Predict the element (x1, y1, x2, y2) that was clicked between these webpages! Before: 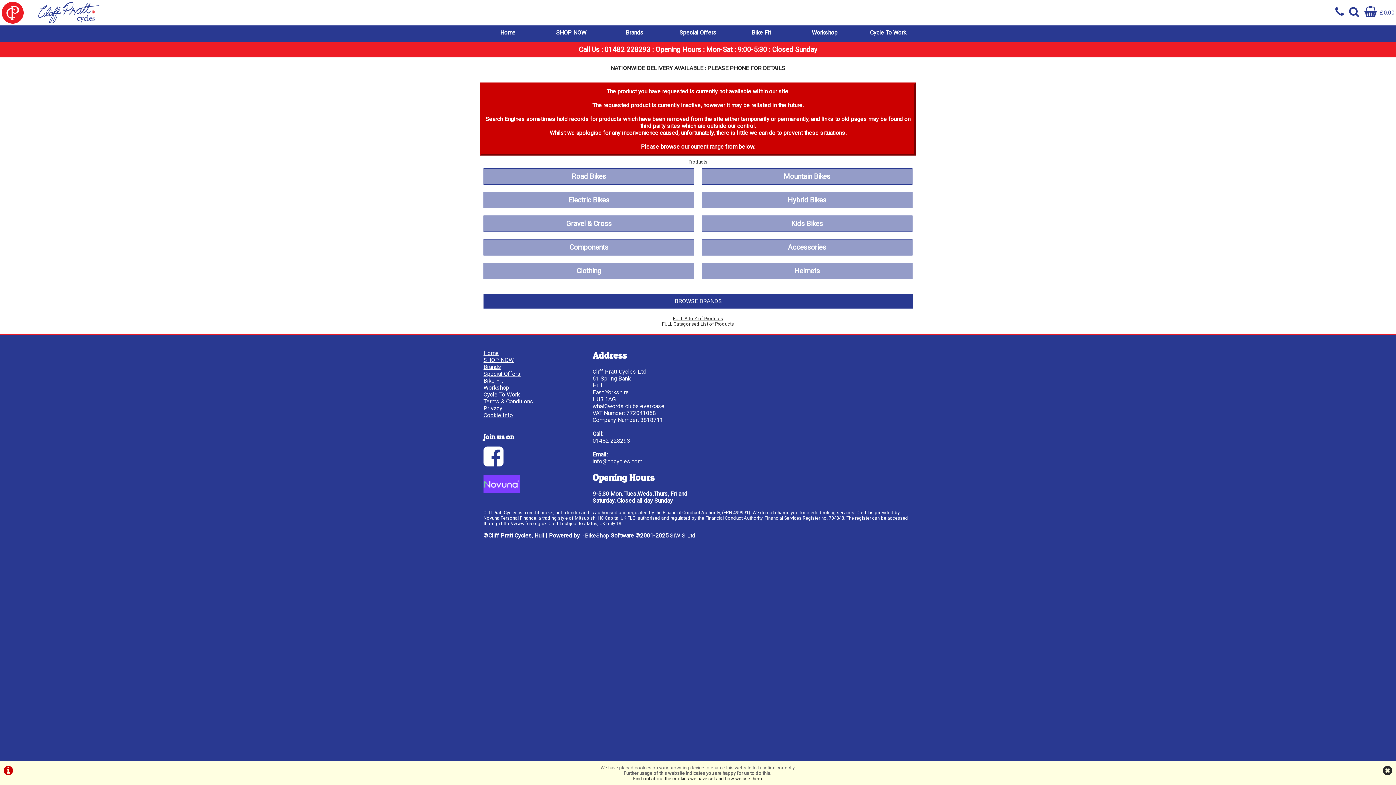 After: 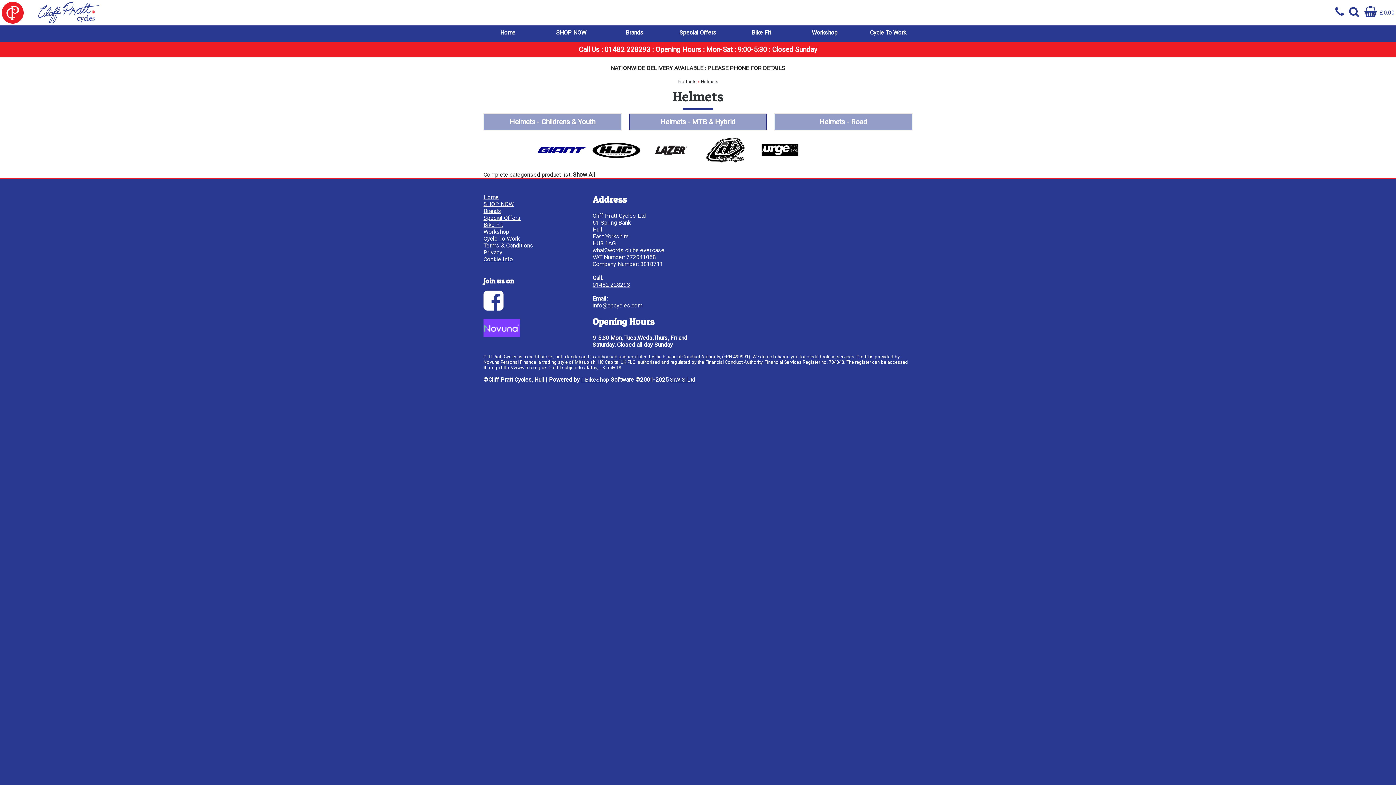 Action: label: Helmets bbox: (701, 262, 912, 279)